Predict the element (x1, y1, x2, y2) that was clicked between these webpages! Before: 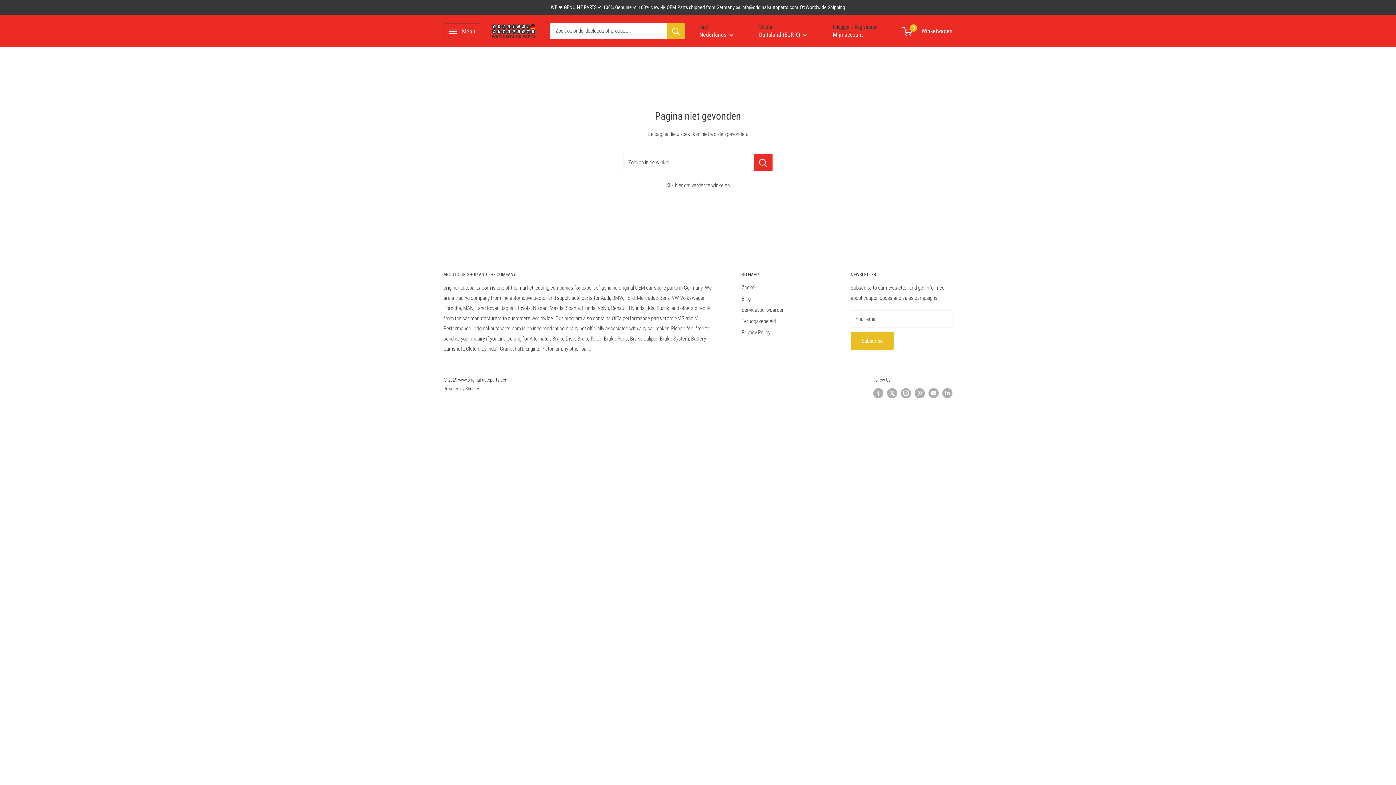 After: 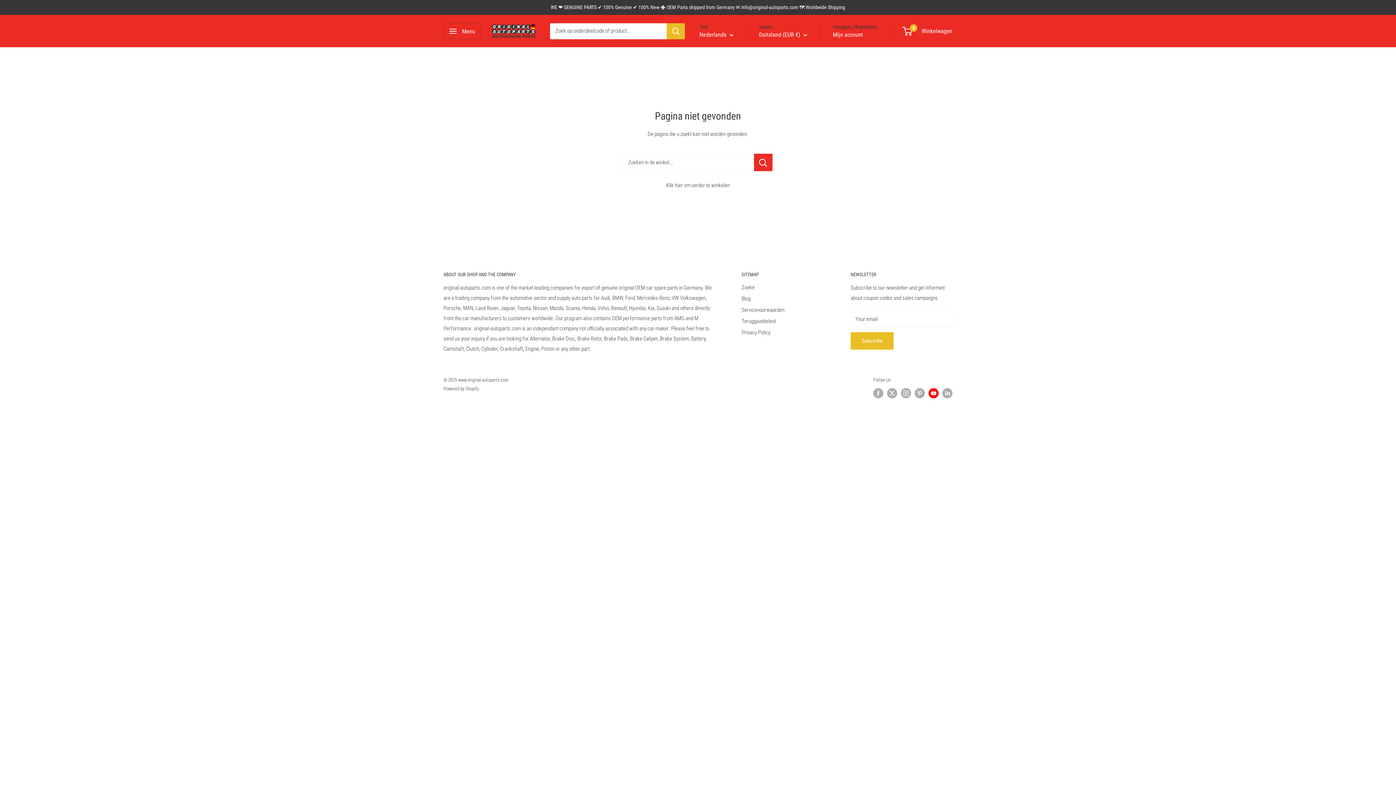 Action: label: Follow us on YouTube bbox: (928, 388, 938, 398)